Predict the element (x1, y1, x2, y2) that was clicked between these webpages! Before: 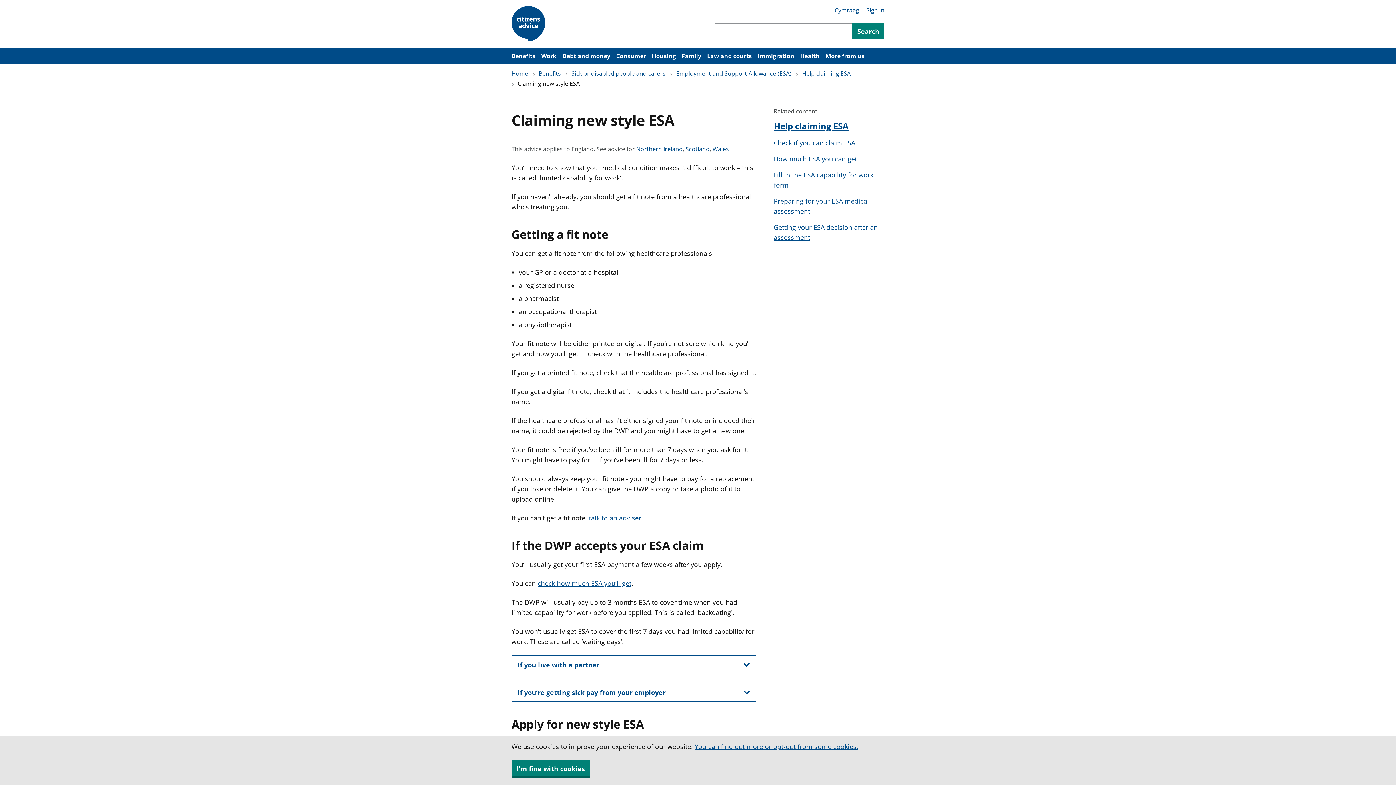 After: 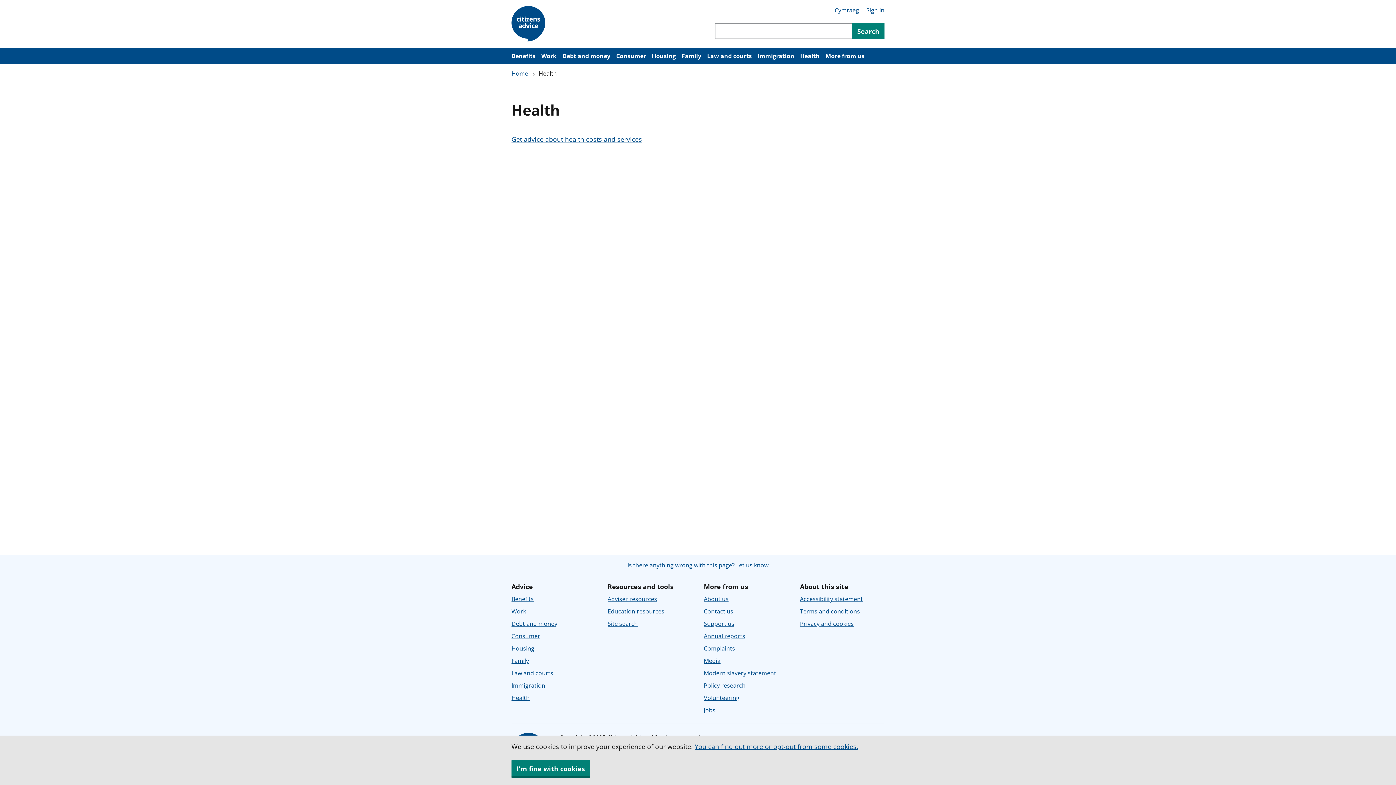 Action: label: Health bbox: (797, 48, 822, 64)